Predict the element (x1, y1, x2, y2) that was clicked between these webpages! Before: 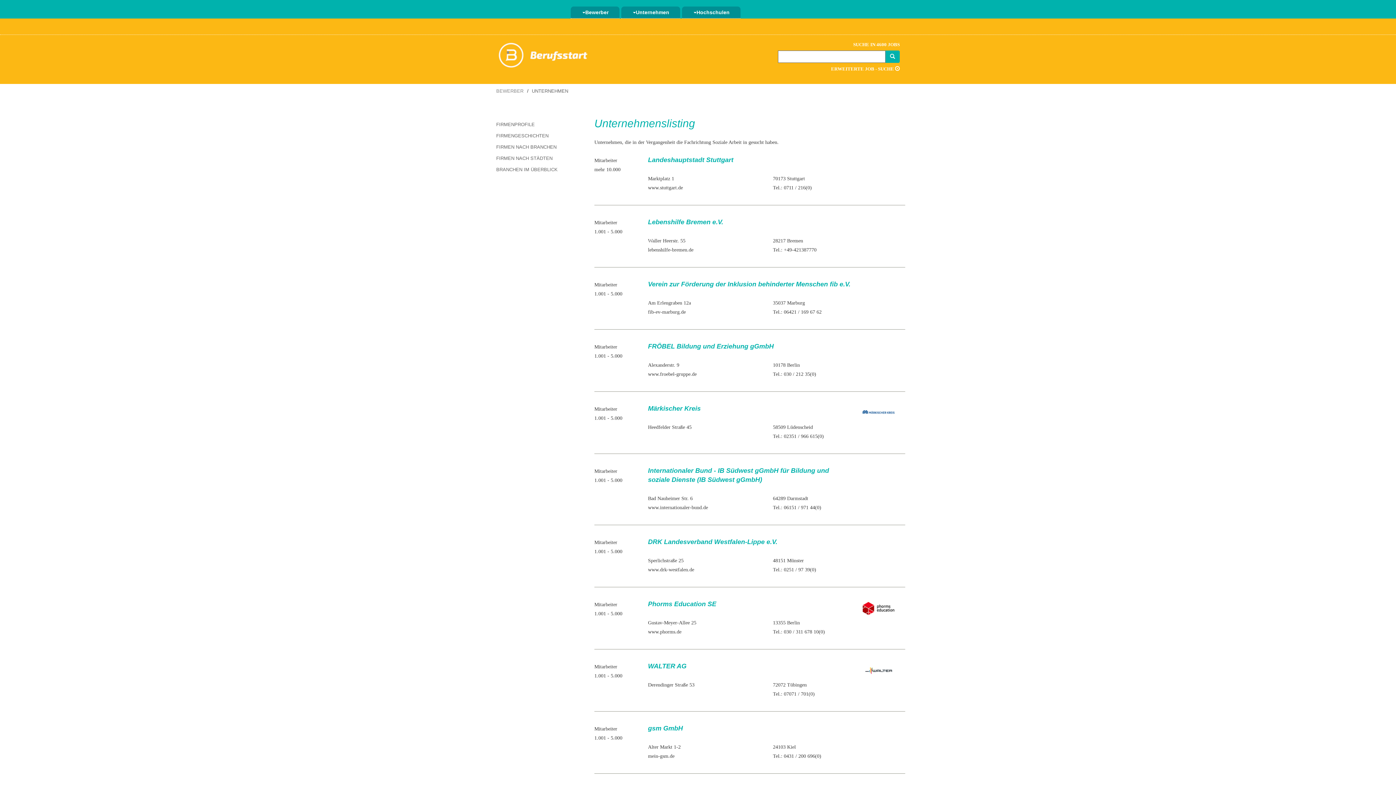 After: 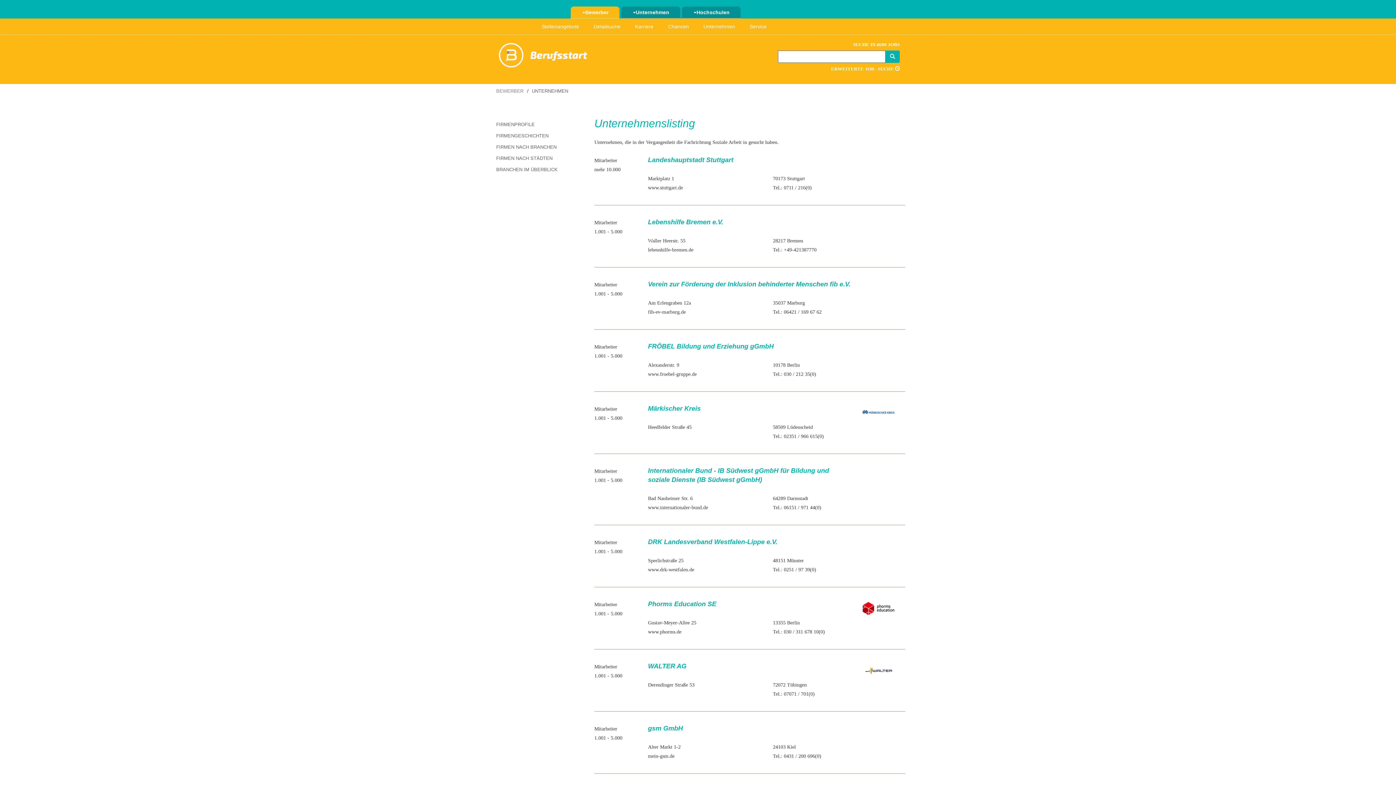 Action: bbox: (570, 6, 619, 18) label: Bewerber